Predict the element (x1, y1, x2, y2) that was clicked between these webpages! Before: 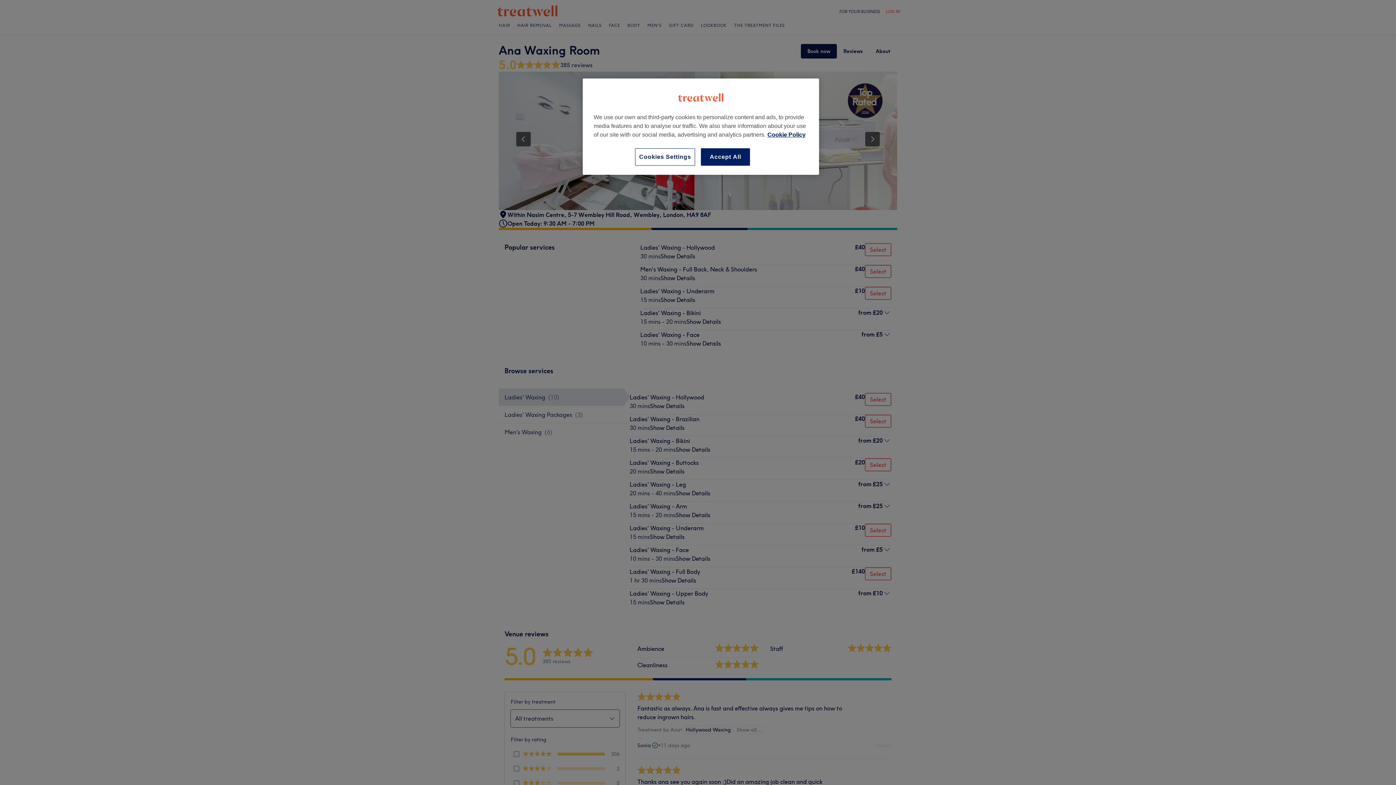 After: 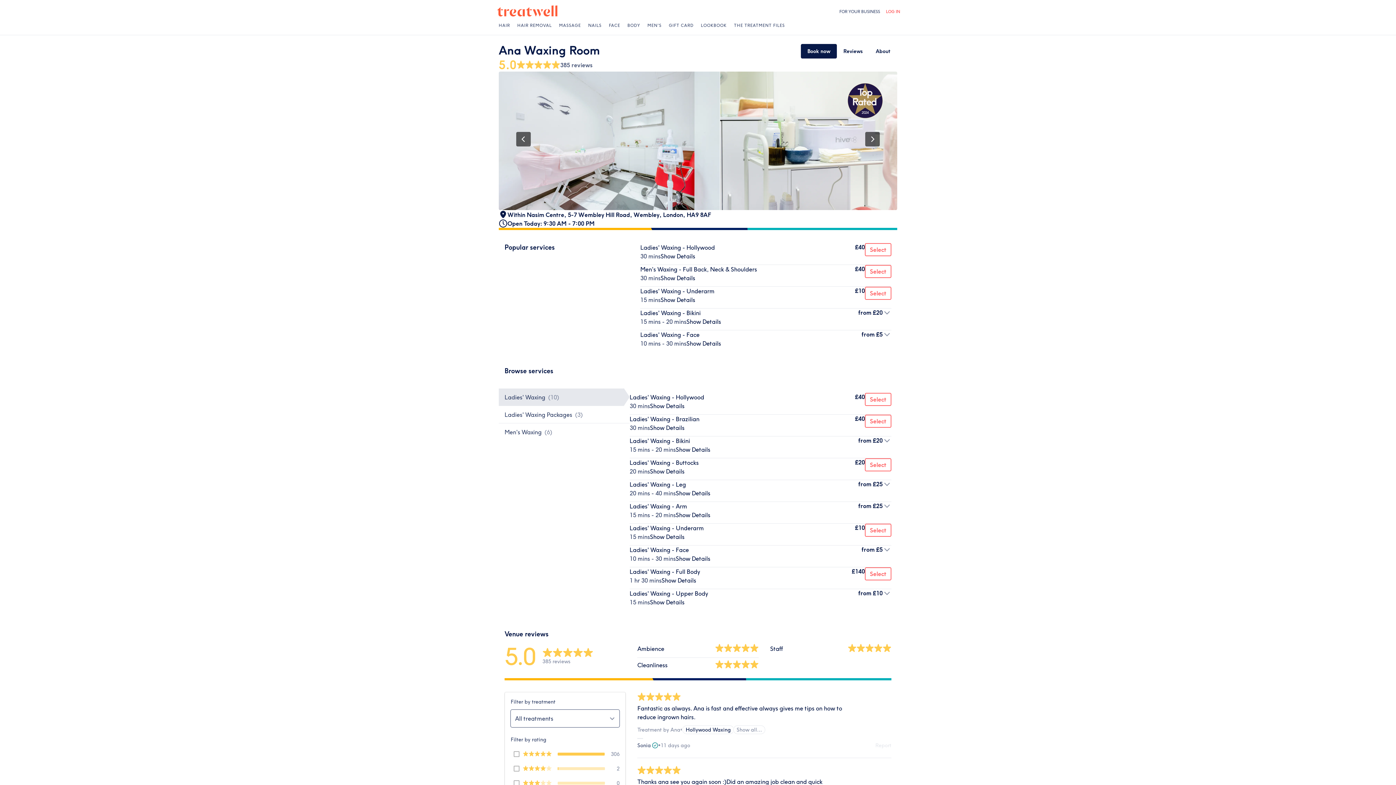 Action: label: Accept All bbox: (701, 148, 750, 165)